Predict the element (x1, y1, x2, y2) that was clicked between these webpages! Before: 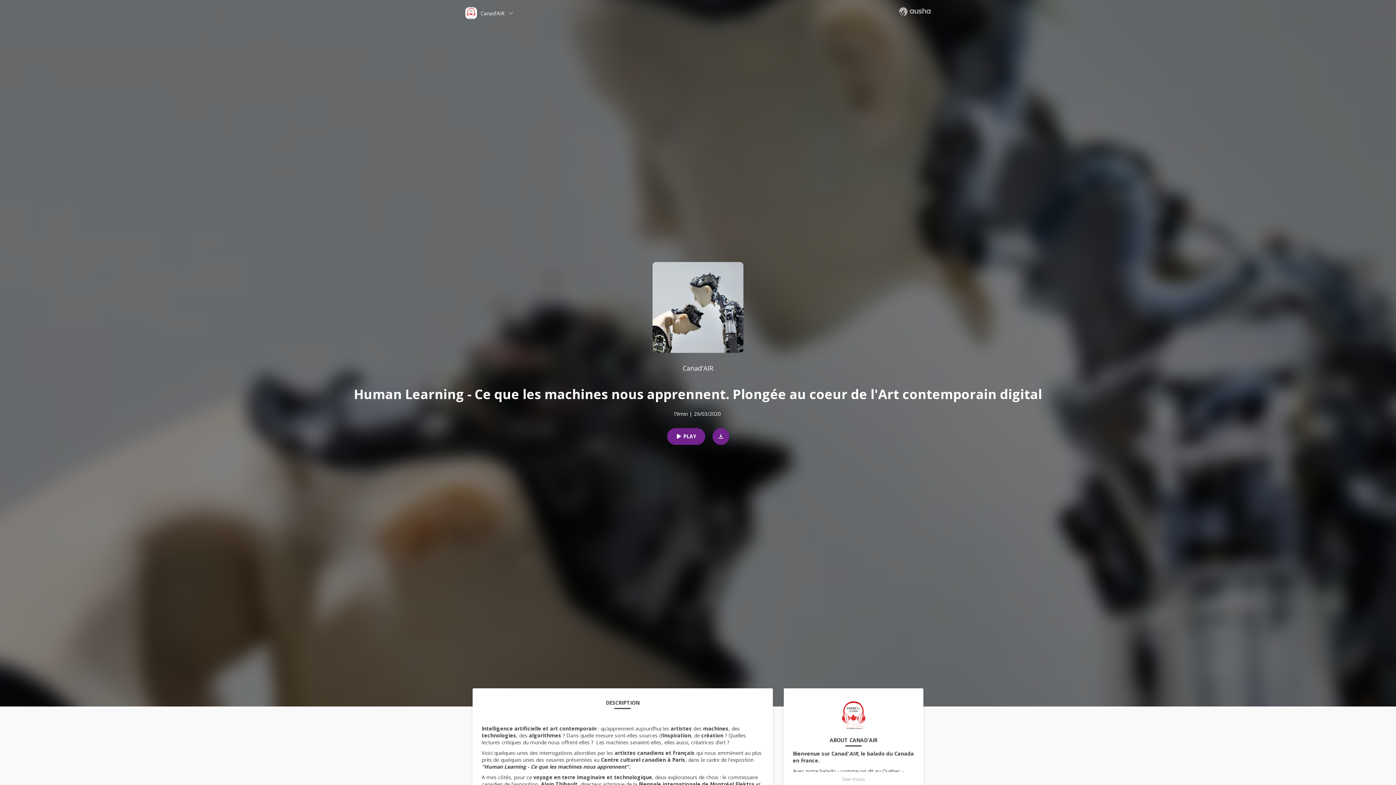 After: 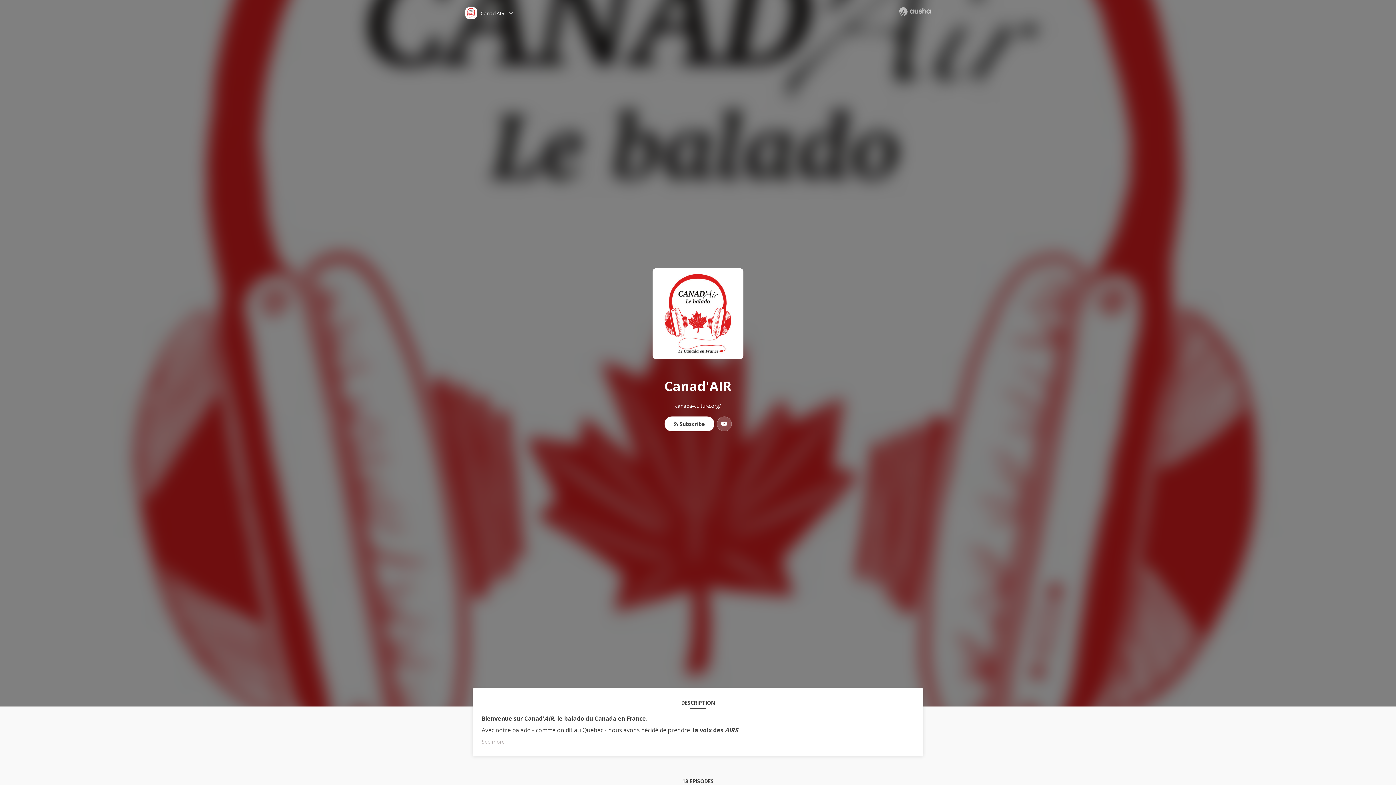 Action: bbox: (837, 699, 869, 737)